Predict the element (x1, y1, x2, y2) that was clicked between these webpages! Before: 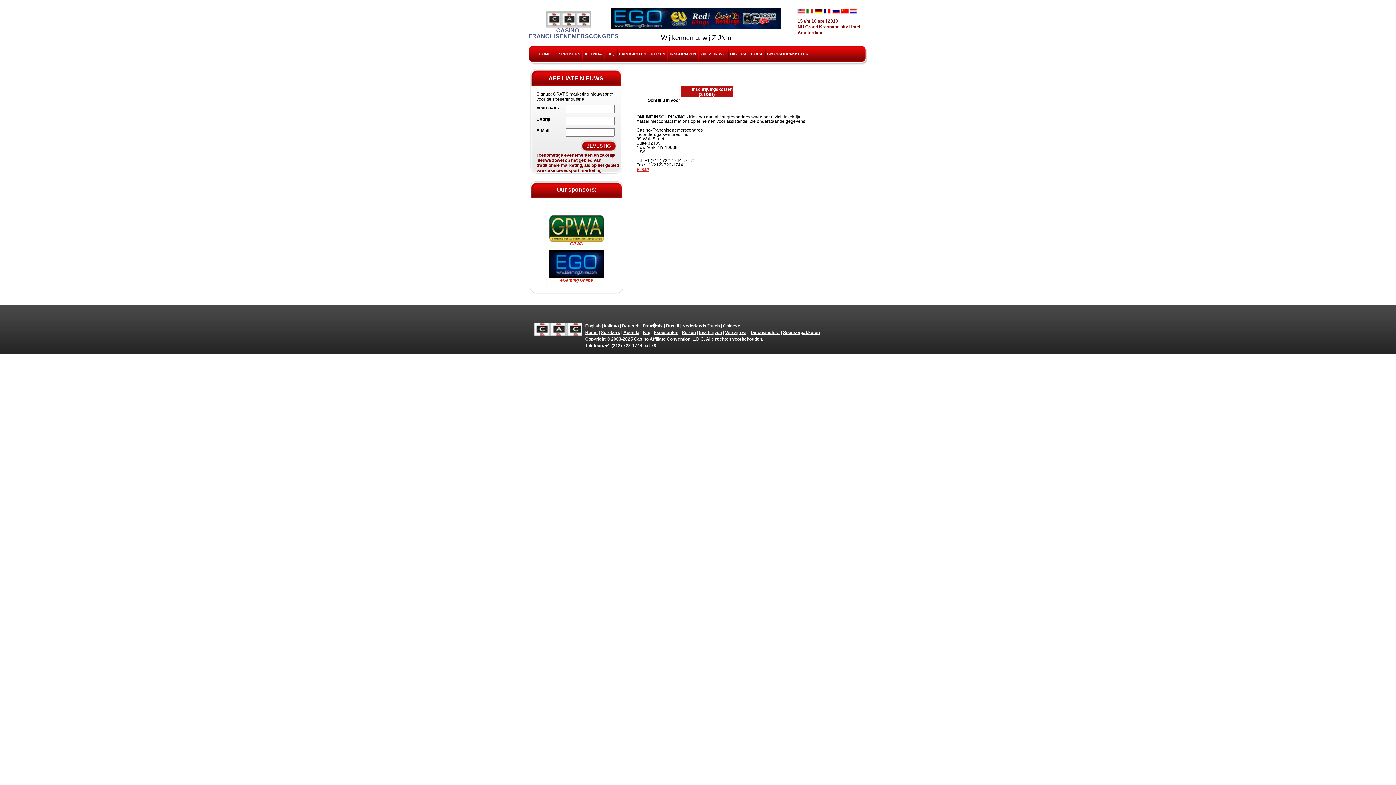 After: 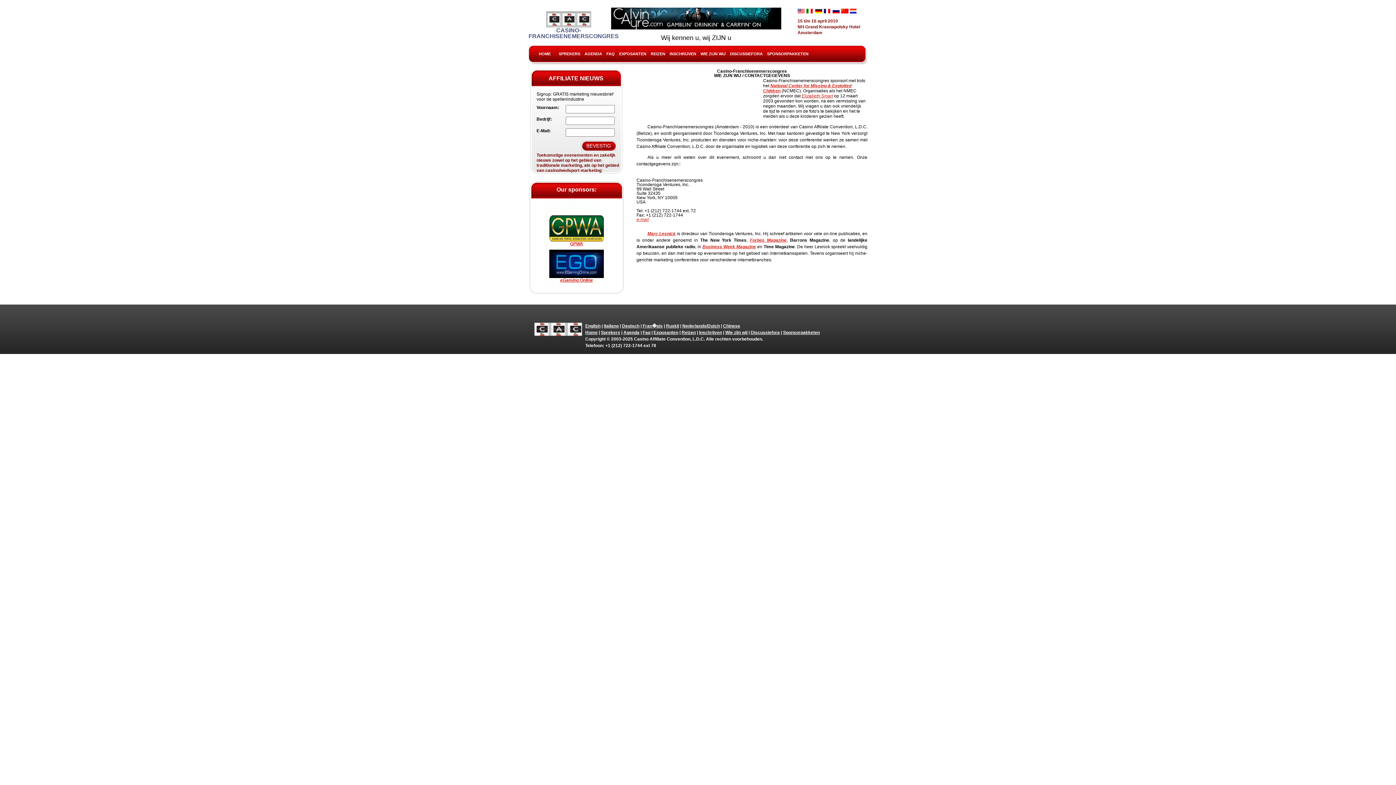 Action: bbox: (725, 330, 747, 335) label: Wie zijn wij